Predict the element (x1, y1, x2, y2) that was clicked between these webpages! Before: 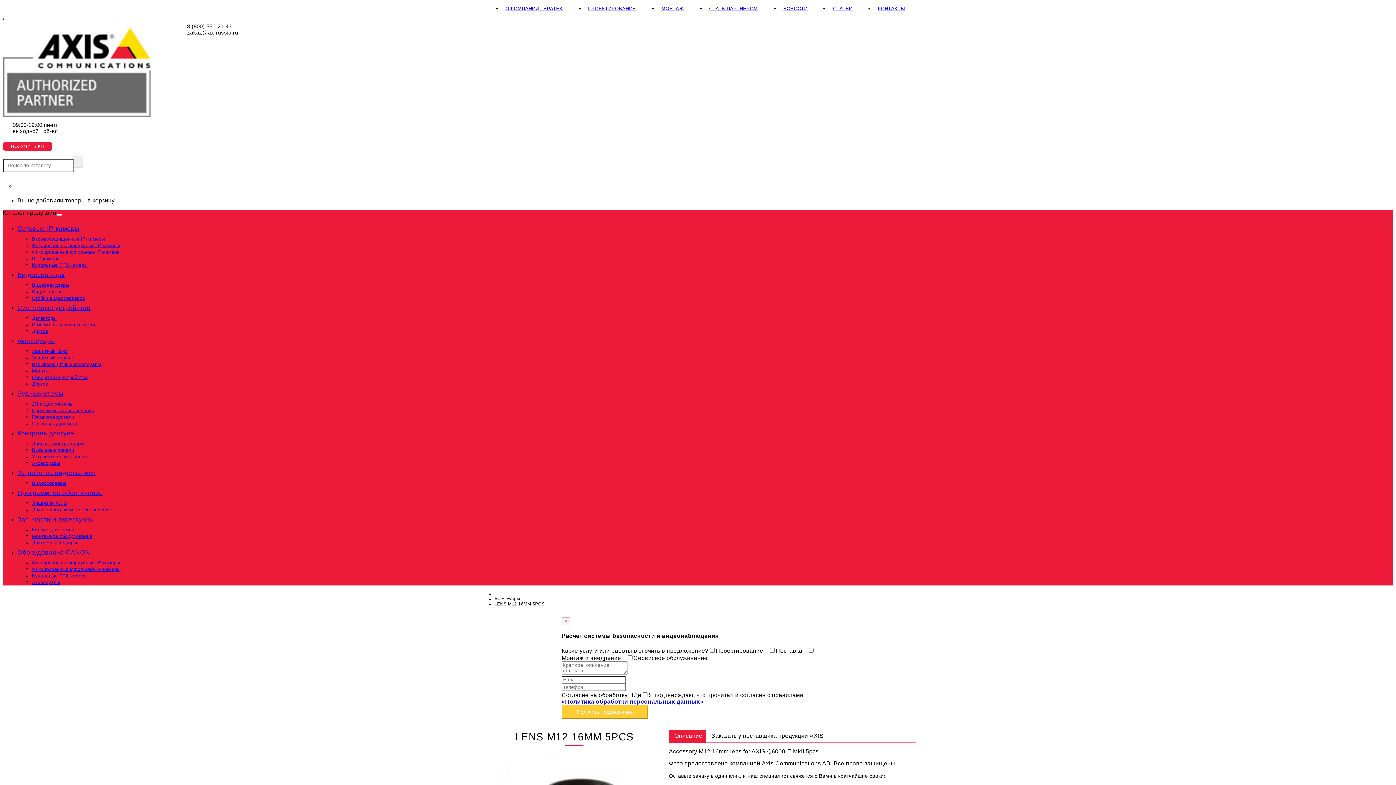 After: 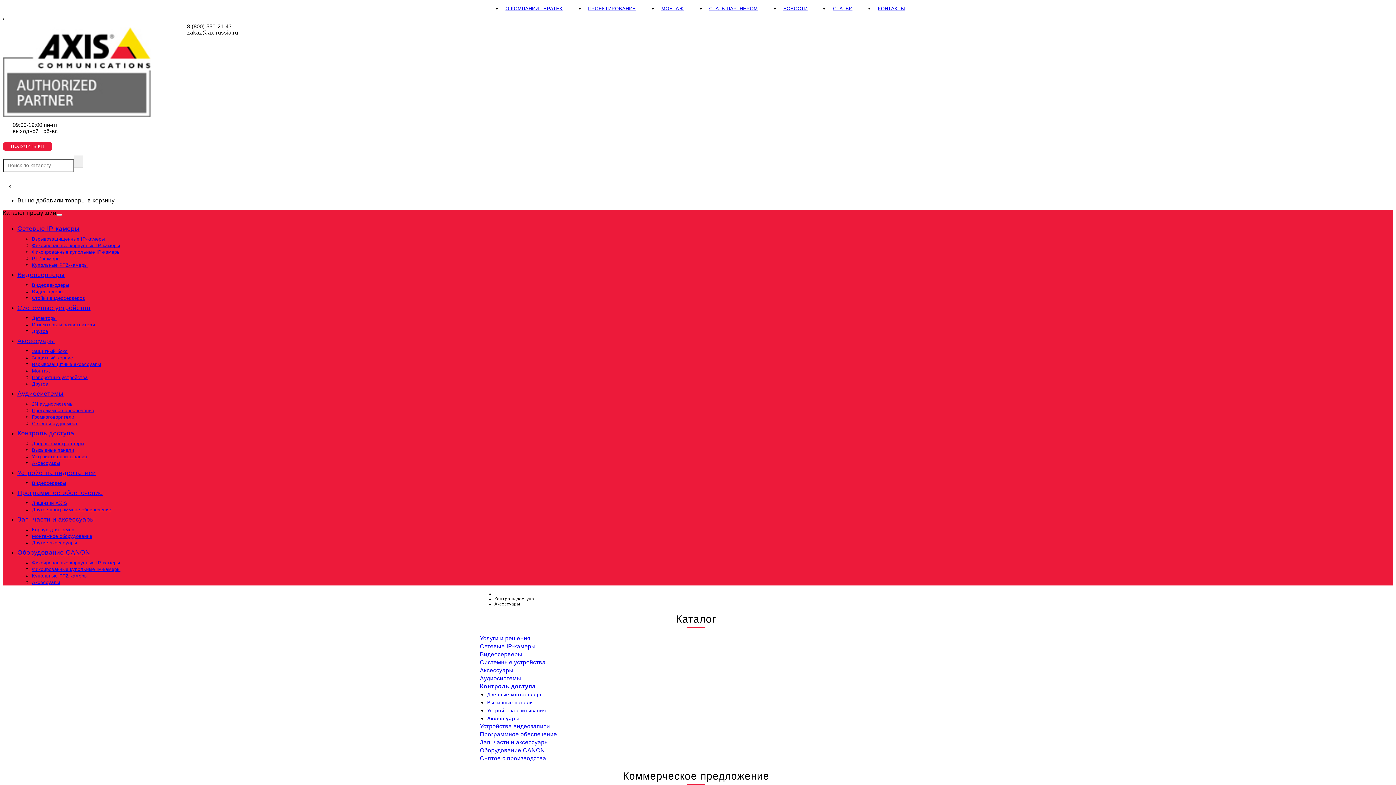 Action: label: Аксессуары bbox: (32, 456, 60, 466)